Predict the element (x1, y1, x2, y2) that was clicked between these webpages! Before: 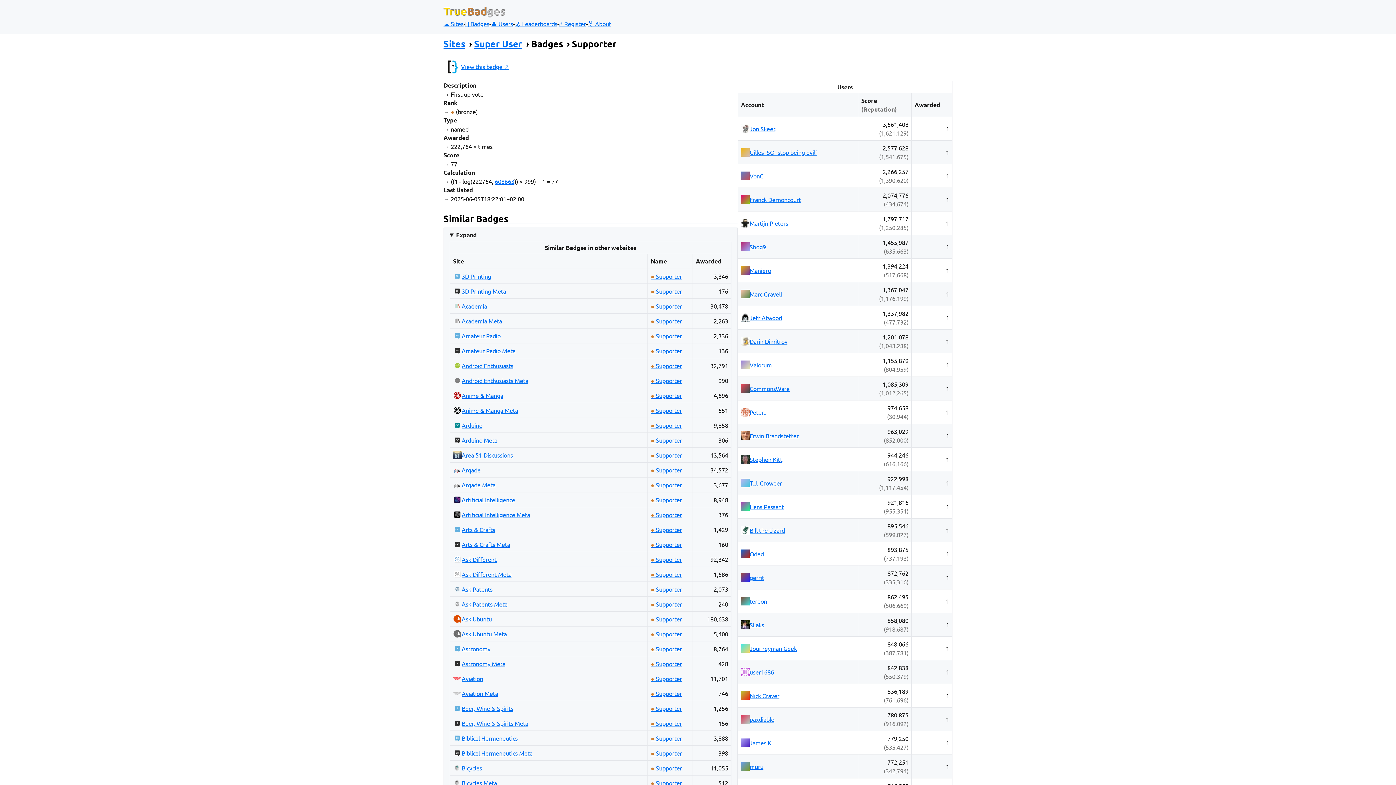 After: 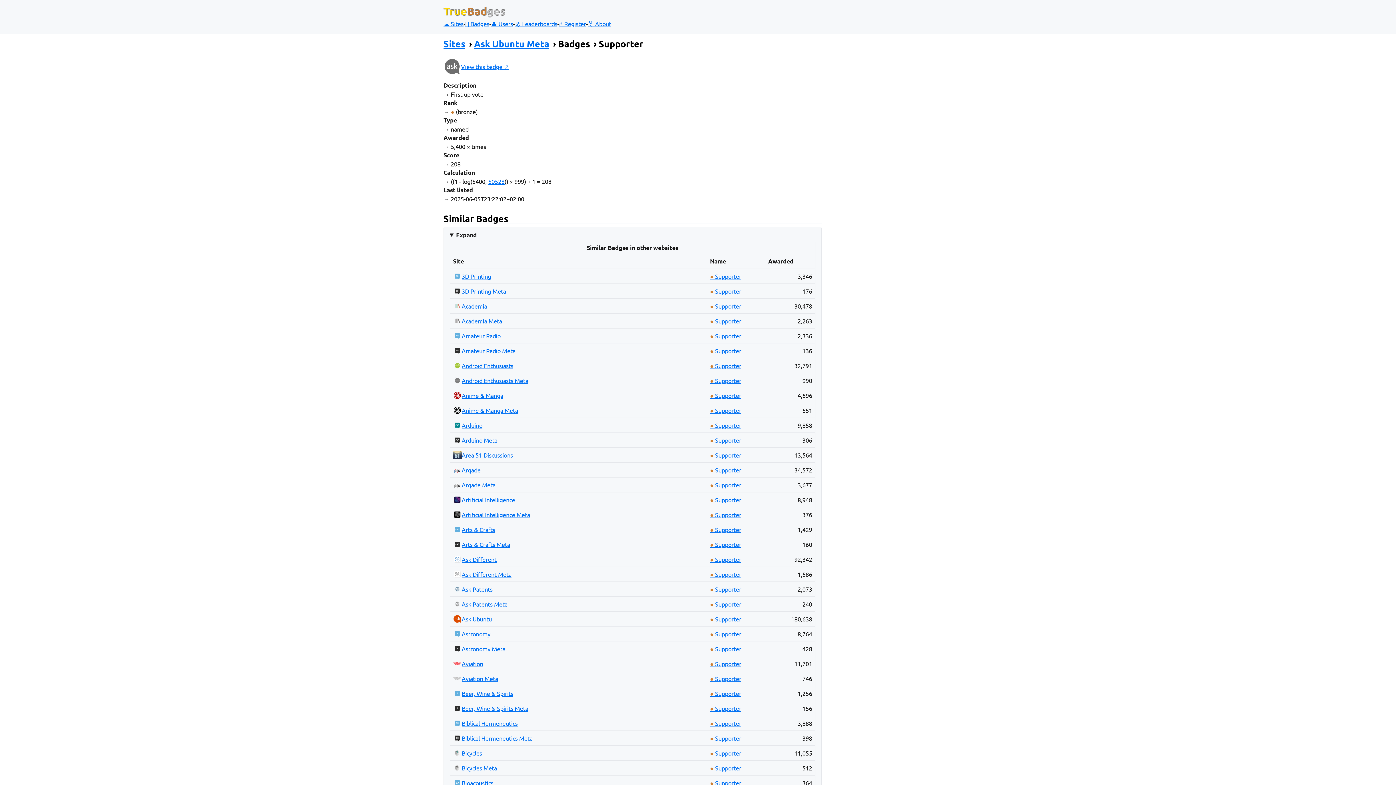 Action: bbox: (649, 628, 684, 639) label:  Supporter